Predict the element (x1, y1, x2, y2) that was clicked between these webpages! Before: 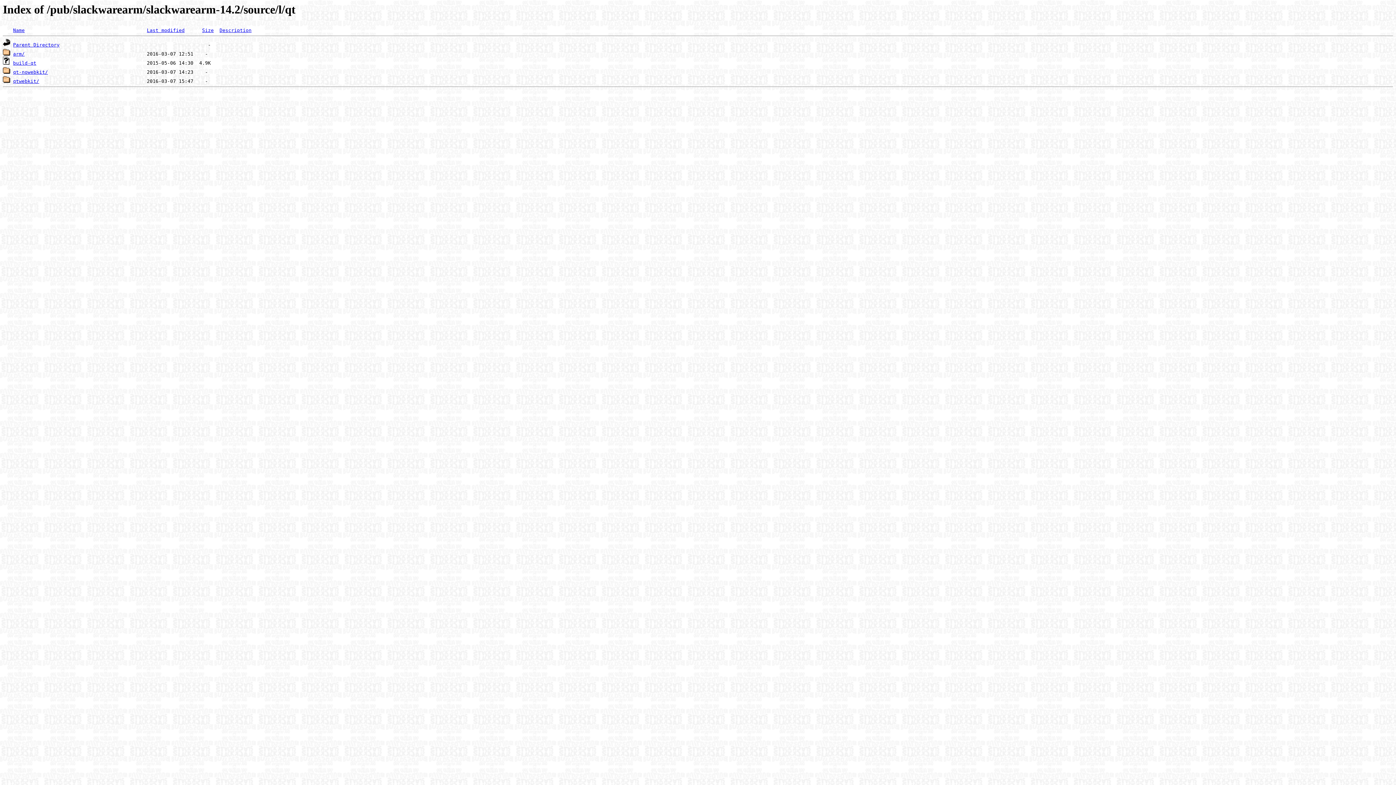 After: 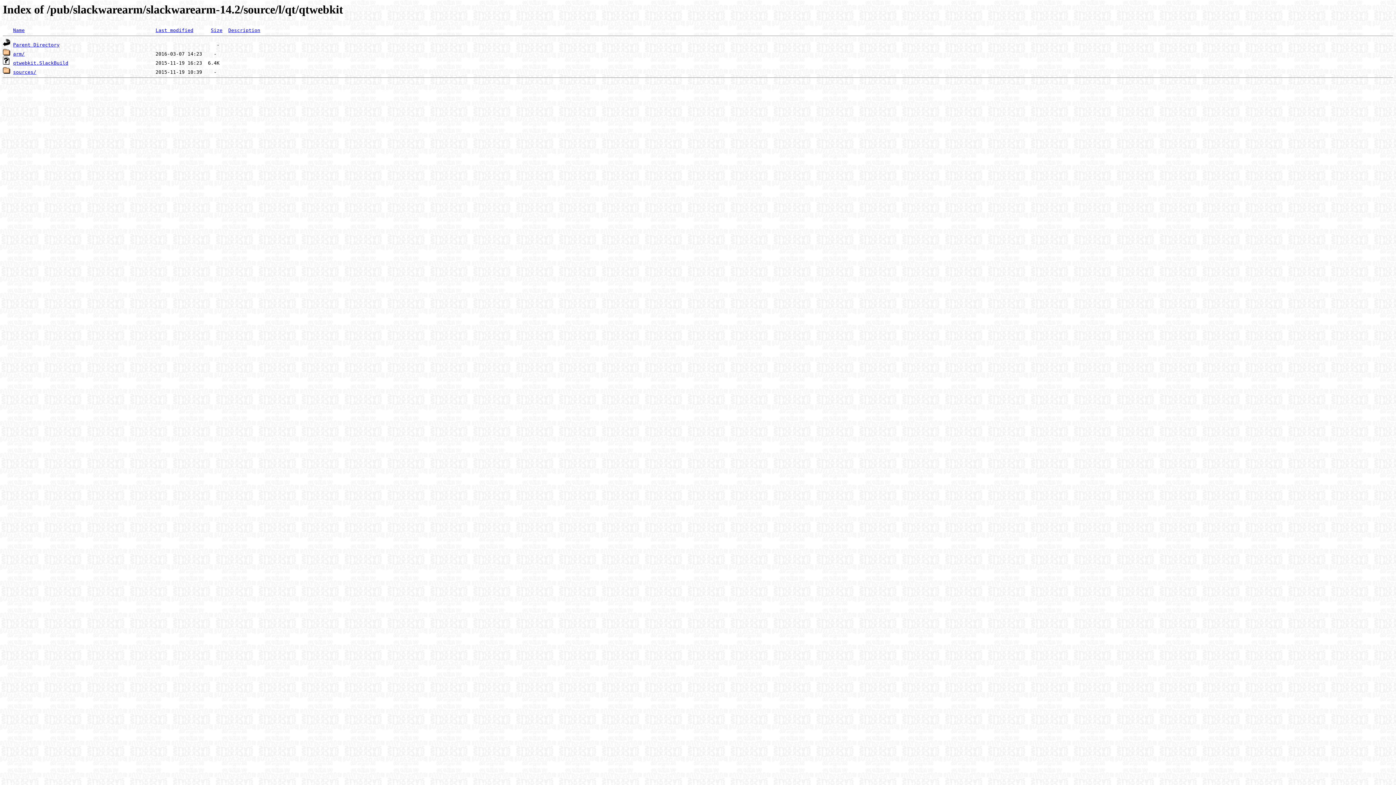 Action: label: qtwebkit/ bbox: (13, 78, 39, 84)